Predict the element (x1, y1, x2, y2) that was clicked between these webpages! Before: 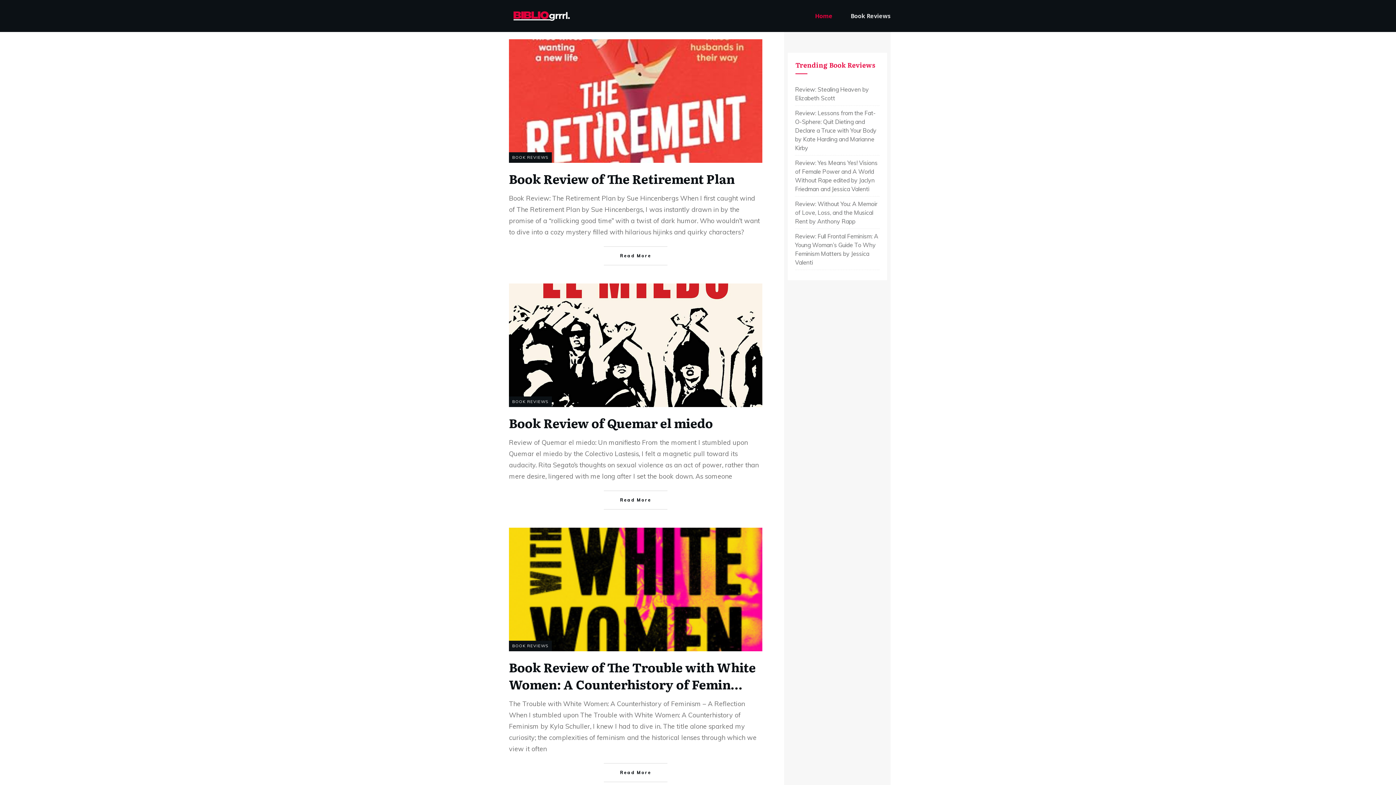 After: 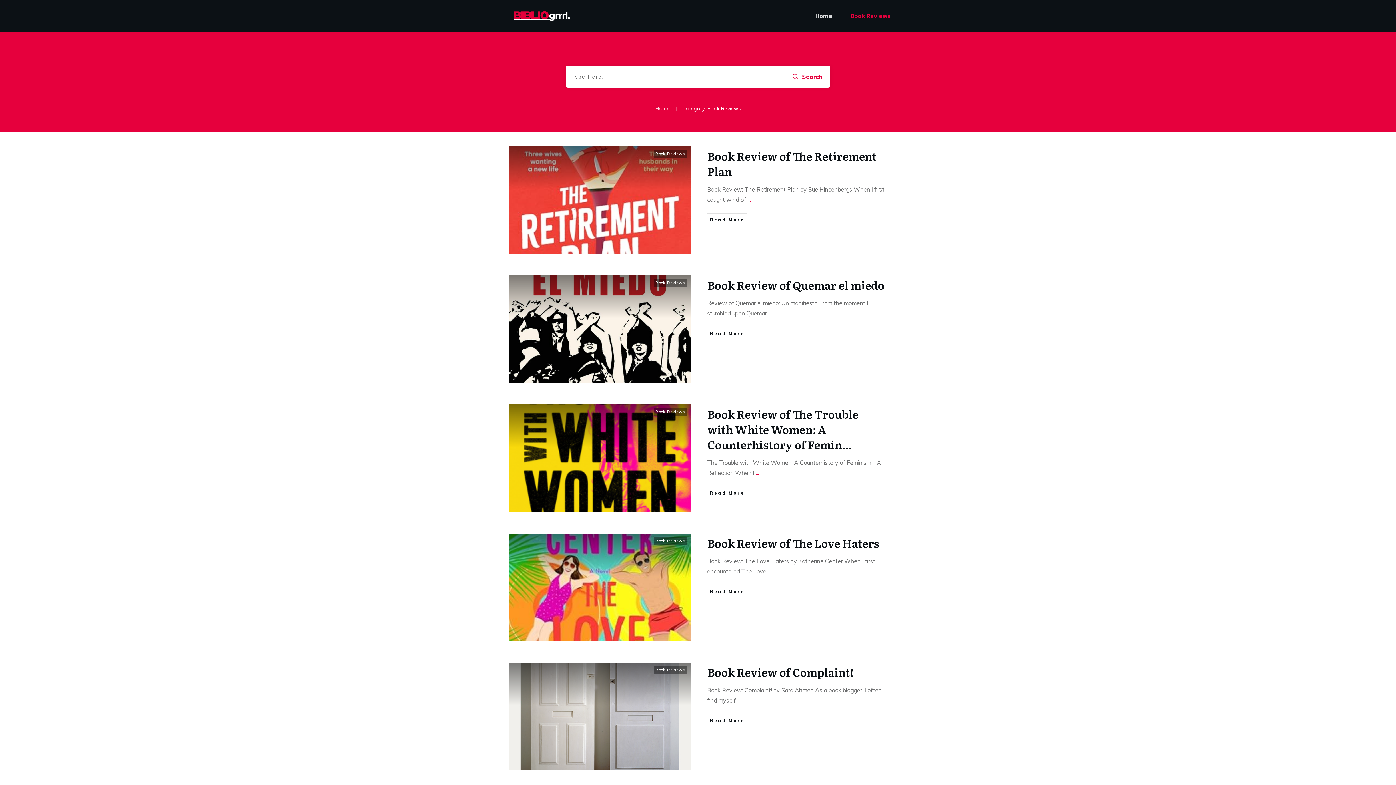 Action: label: BOOK REVIEWS bbox: (512, 399, 548, 404)